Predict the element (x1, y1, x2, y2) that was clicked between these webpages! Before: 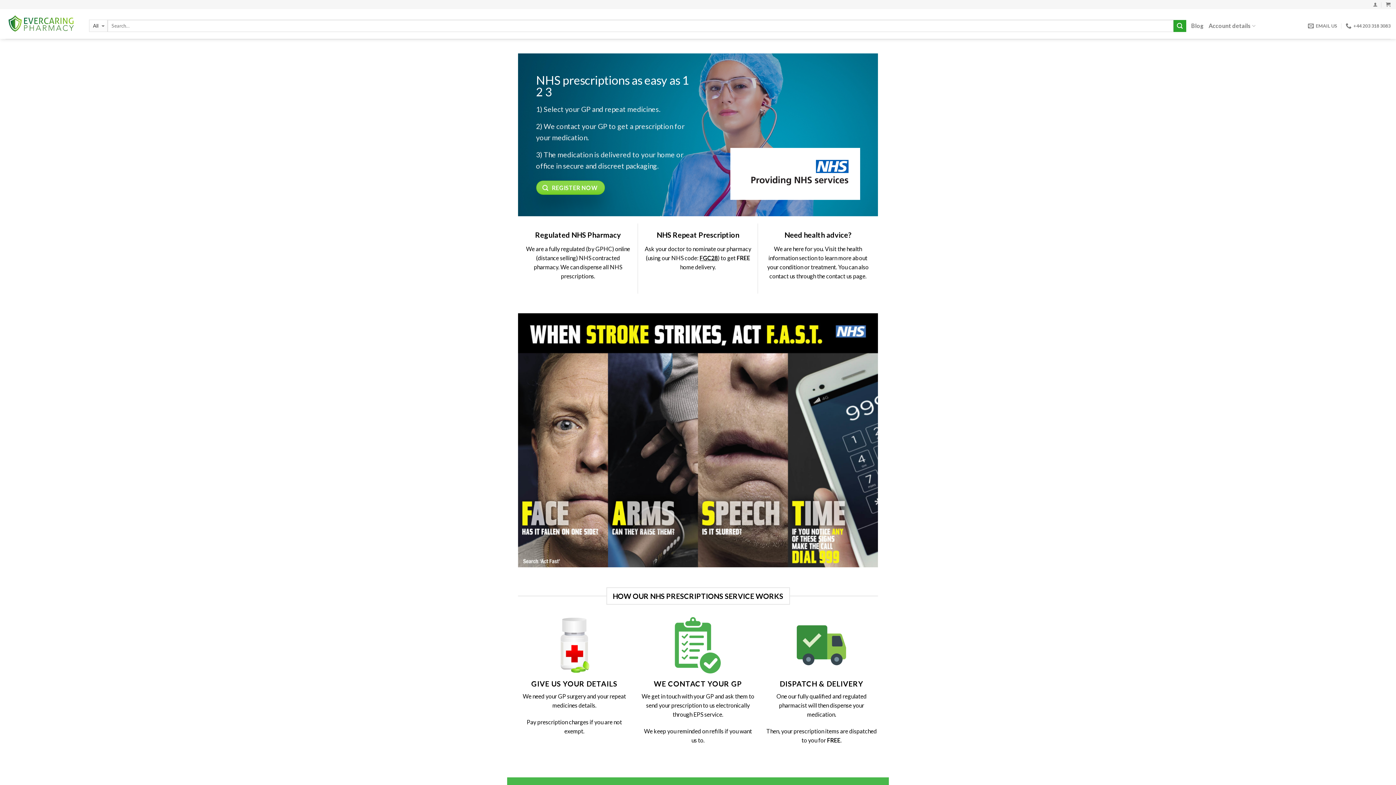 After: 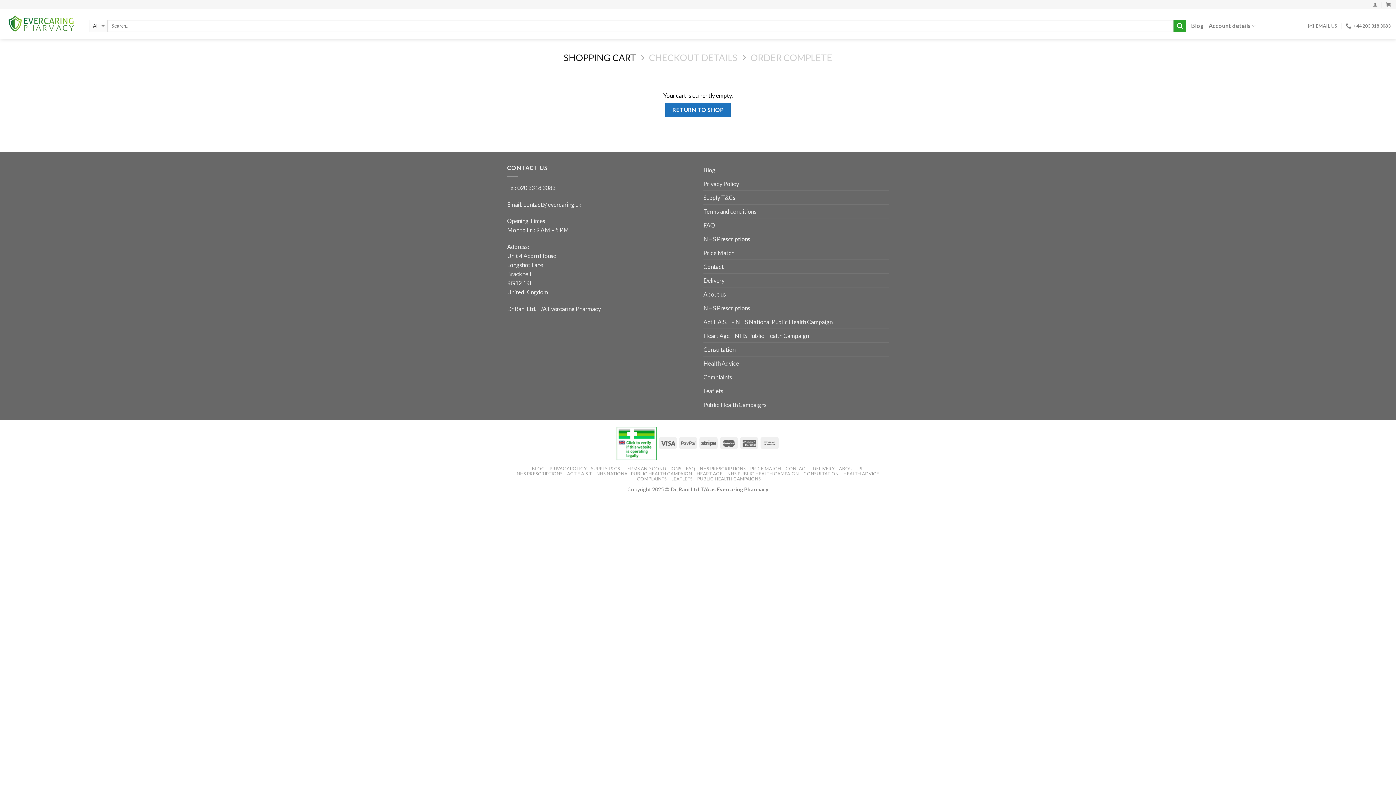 Action: bbox: (1386, 0, 1390, 9)